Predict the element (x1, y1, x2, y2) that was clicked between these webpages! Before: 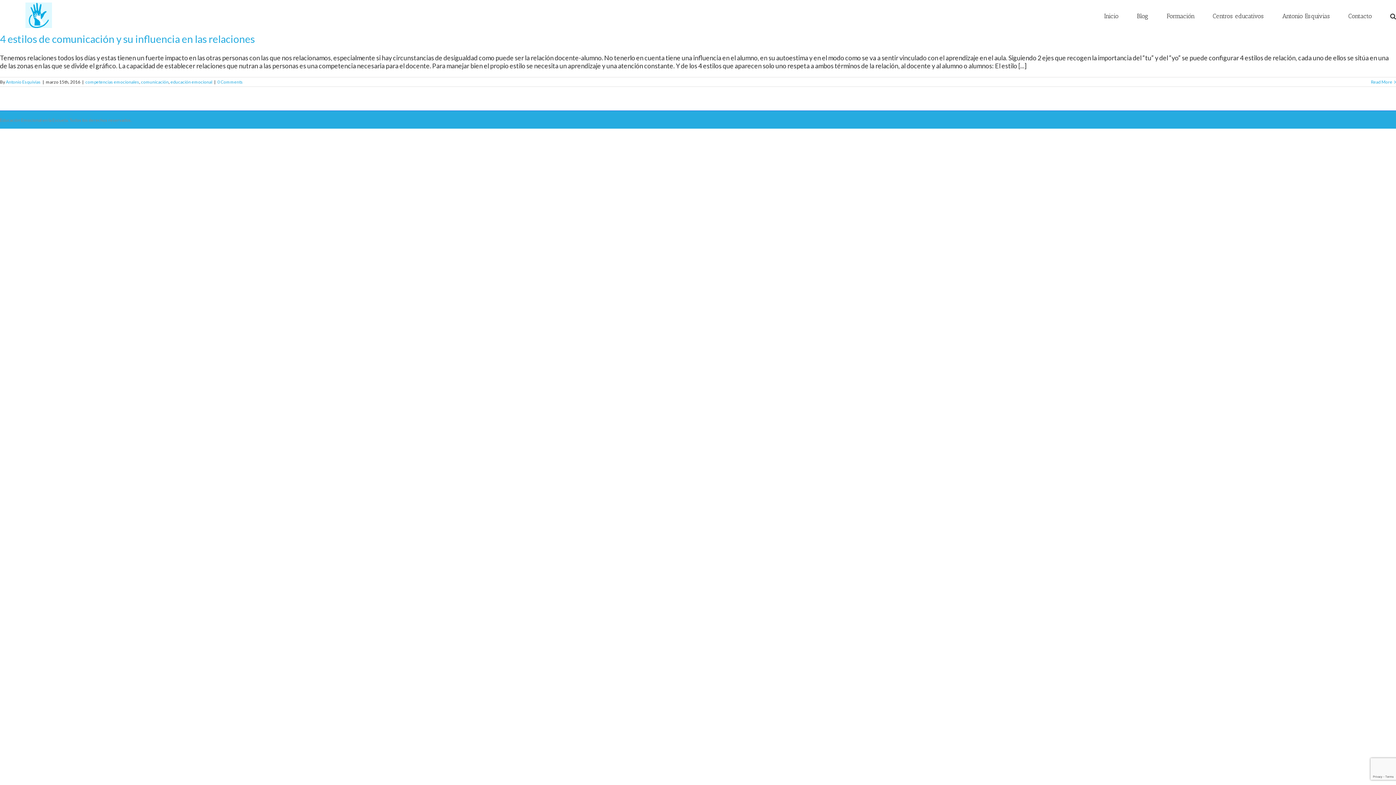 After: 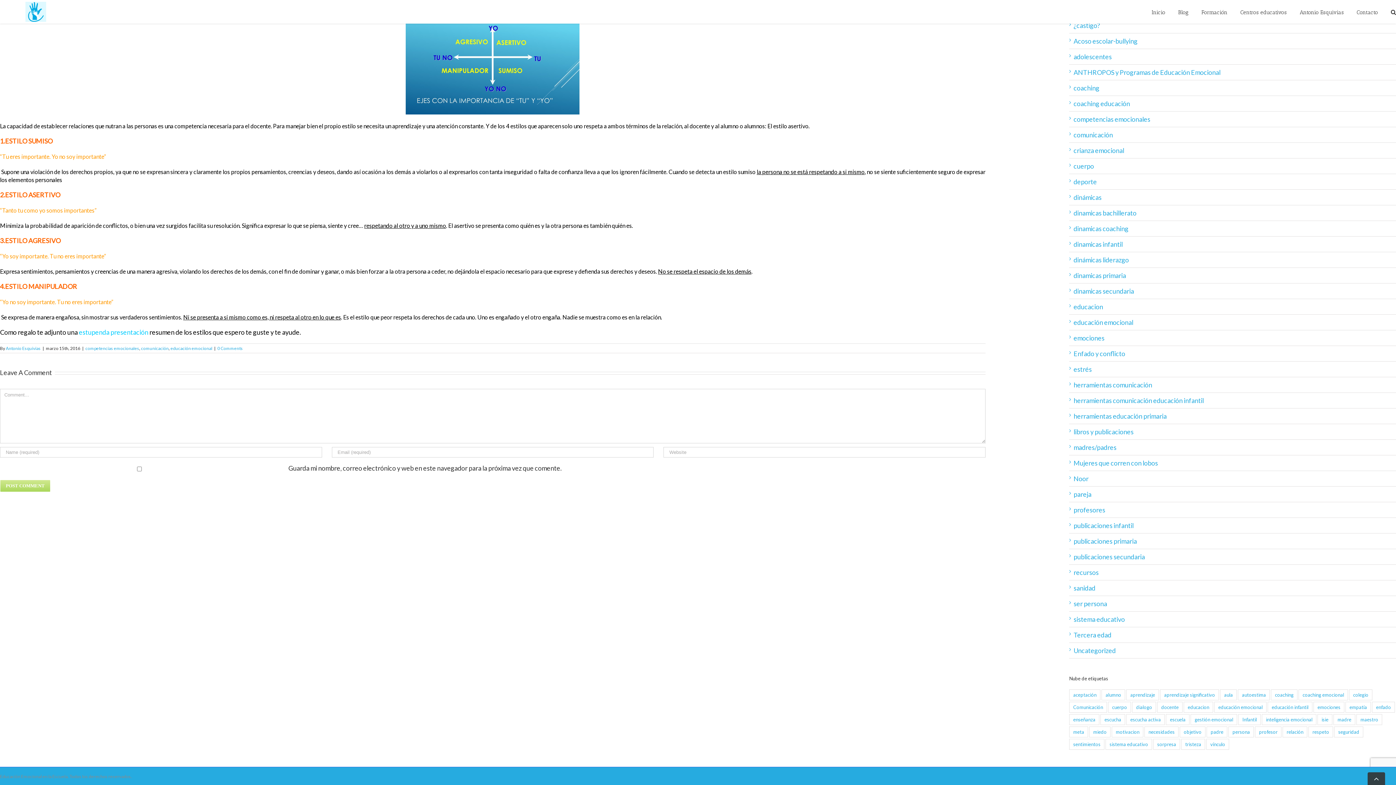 Action: bbox: (217, 79, 242, 84) label: 0 Comments